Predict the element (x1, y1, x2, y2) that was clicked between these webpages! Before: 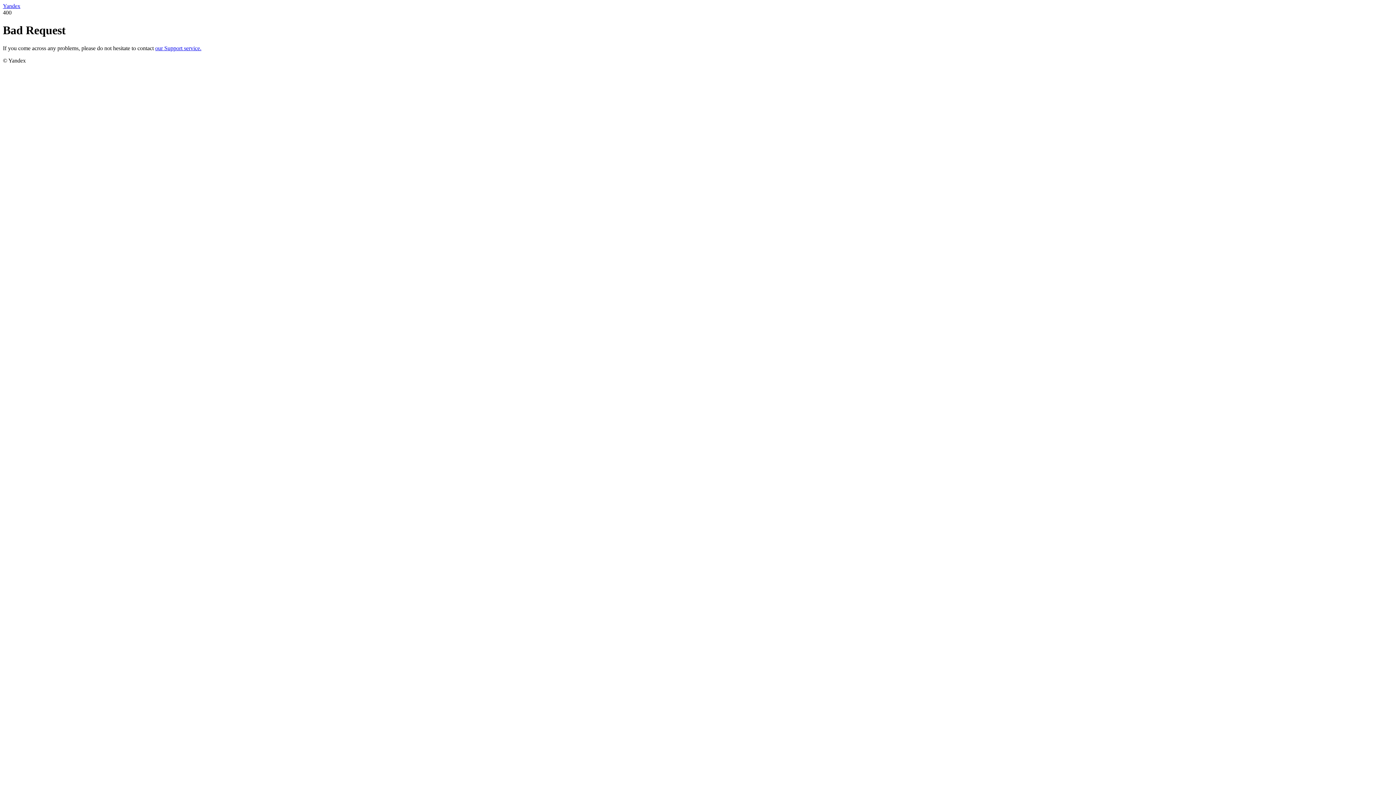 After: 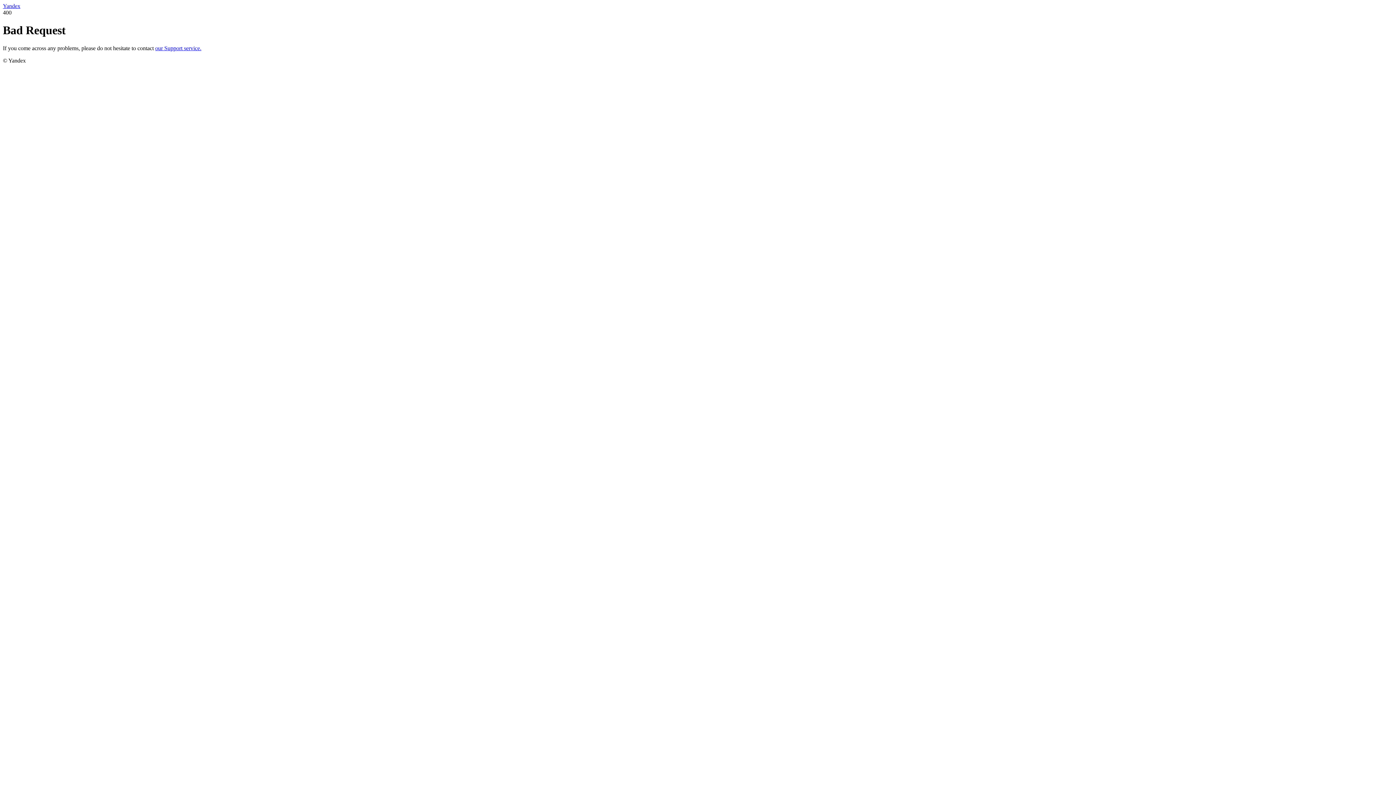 Action: bbox: (2, 2, 20, 9) label: Yandex